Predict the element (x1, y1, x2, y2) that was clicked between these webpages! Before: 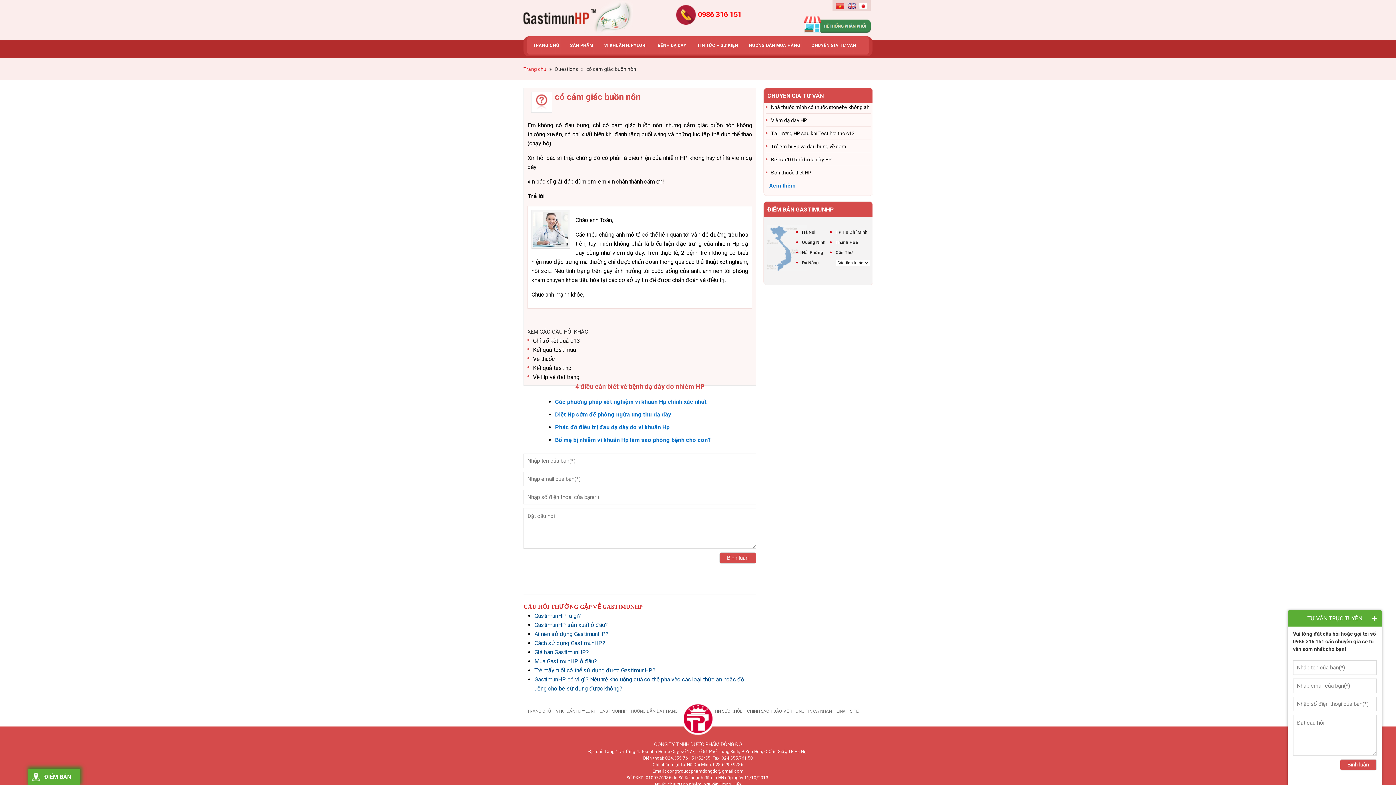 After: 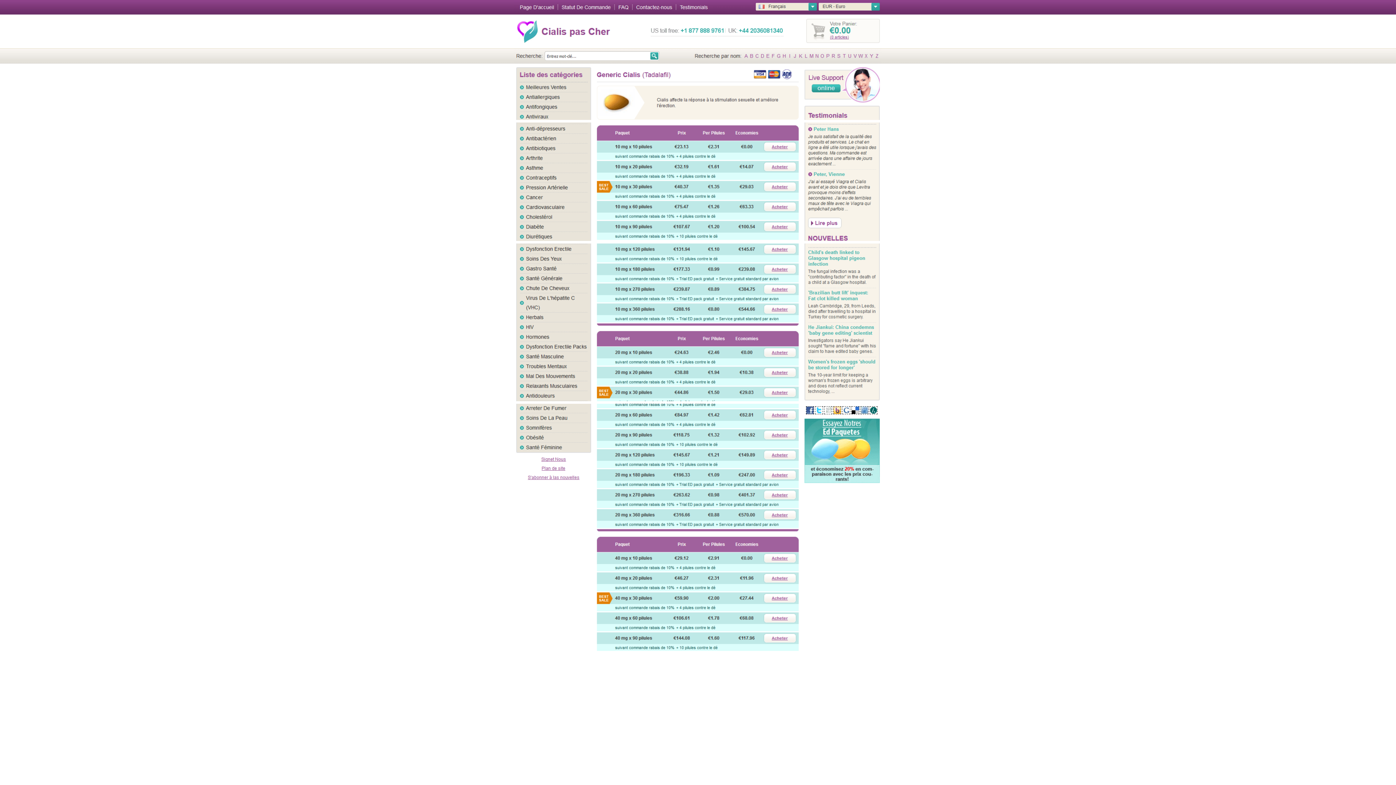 Action: bbox: (833, 709, 845, 714) label: LINK